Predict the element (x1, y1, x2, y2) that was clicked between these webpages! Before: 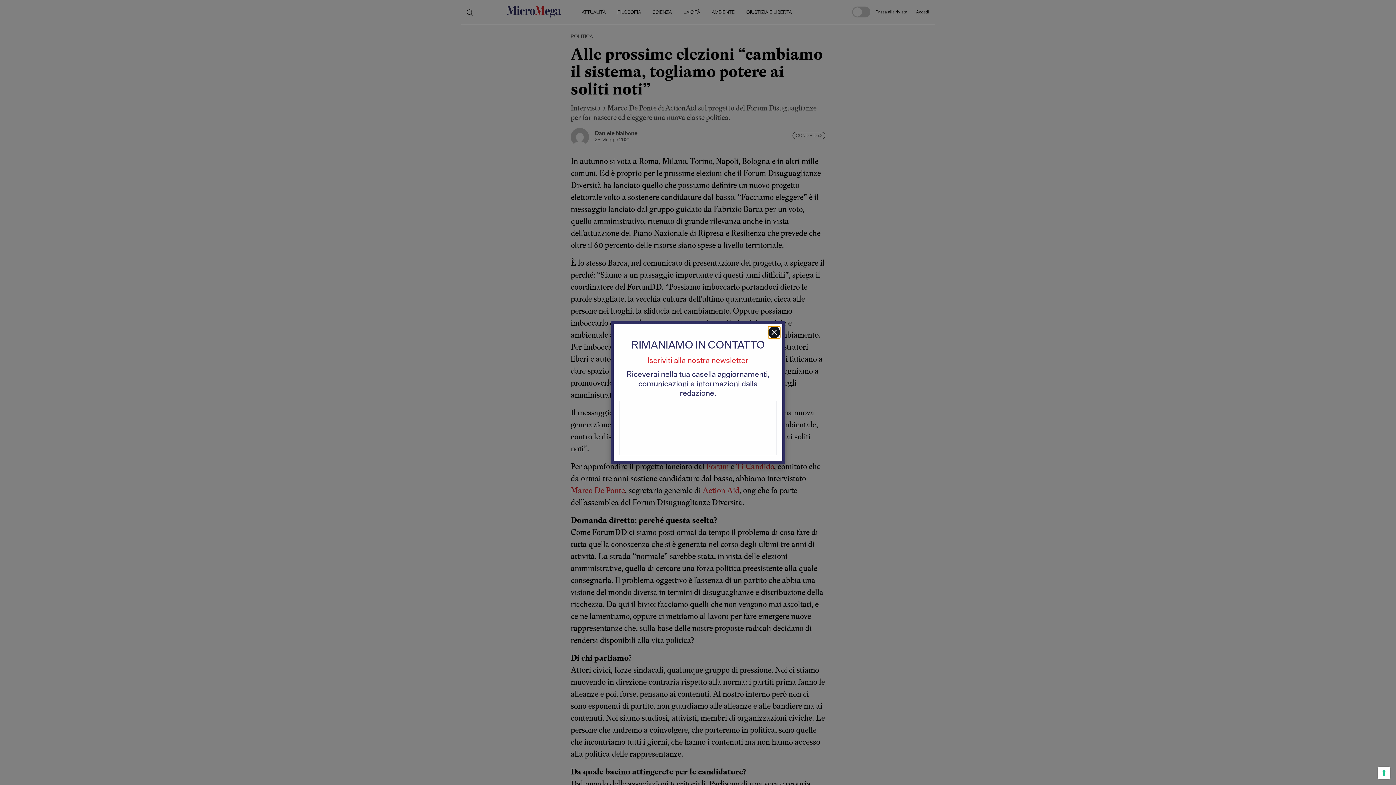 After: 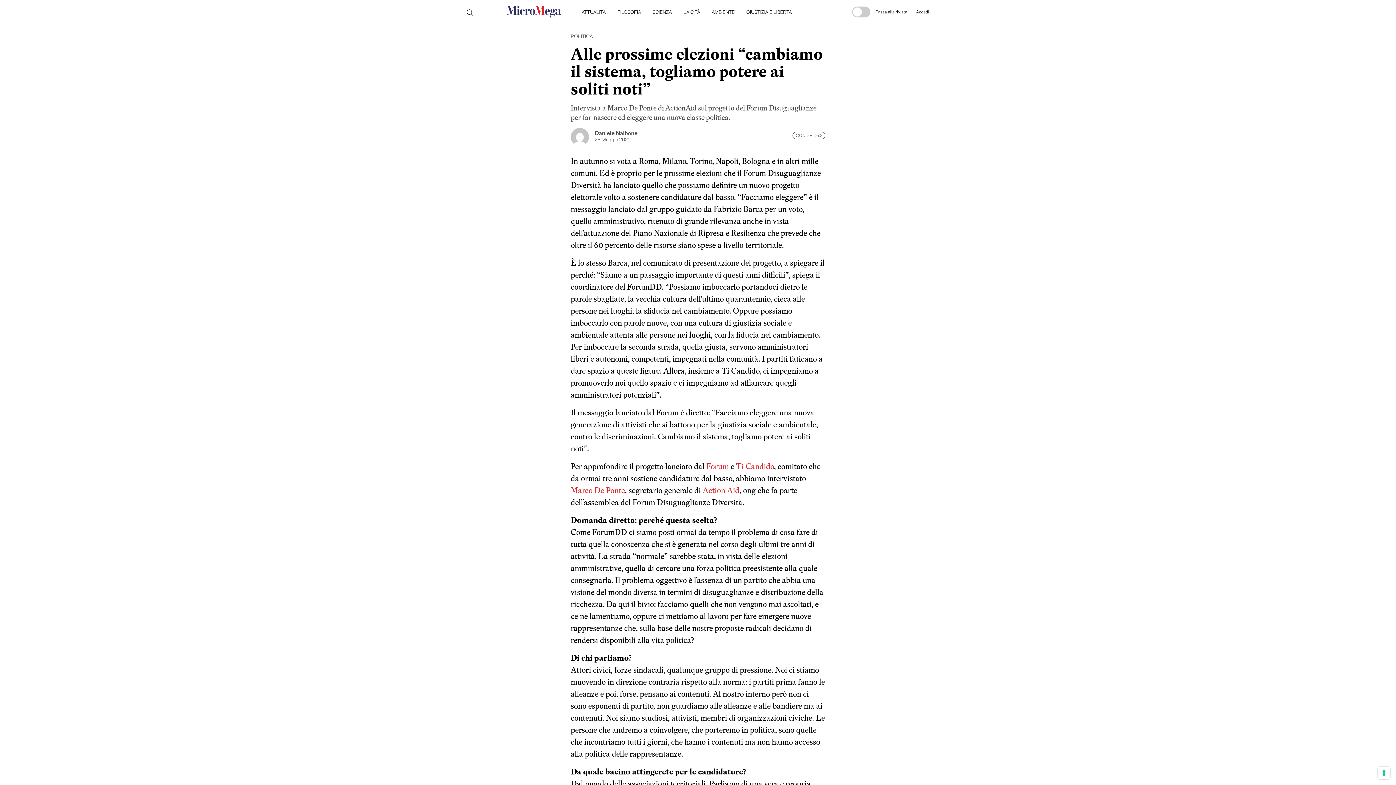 Action: bbox: (768, 326, 780, 338)